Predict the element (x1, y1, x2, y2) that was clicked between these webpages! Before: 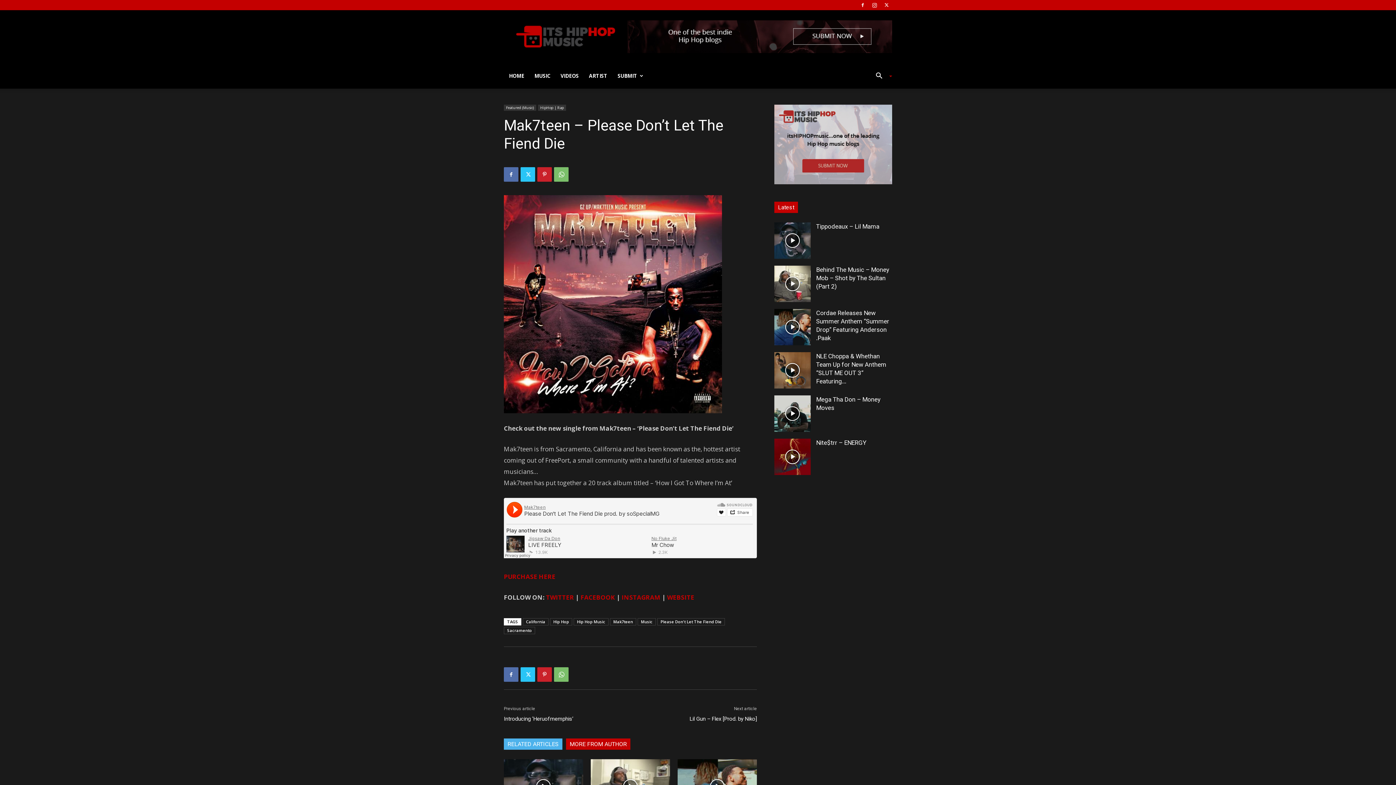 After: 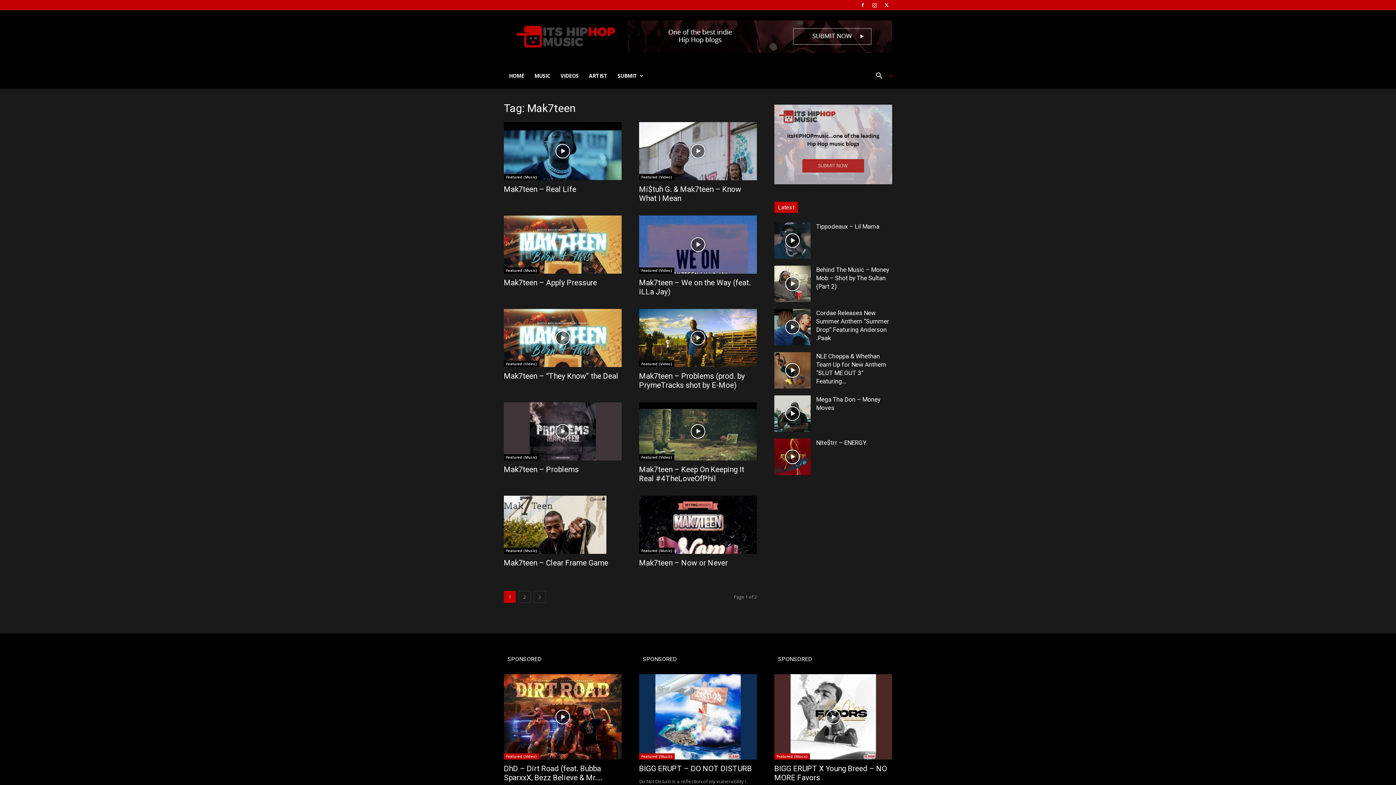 Action: label: Mak7teen bbox: (610, 618, 636, 625)